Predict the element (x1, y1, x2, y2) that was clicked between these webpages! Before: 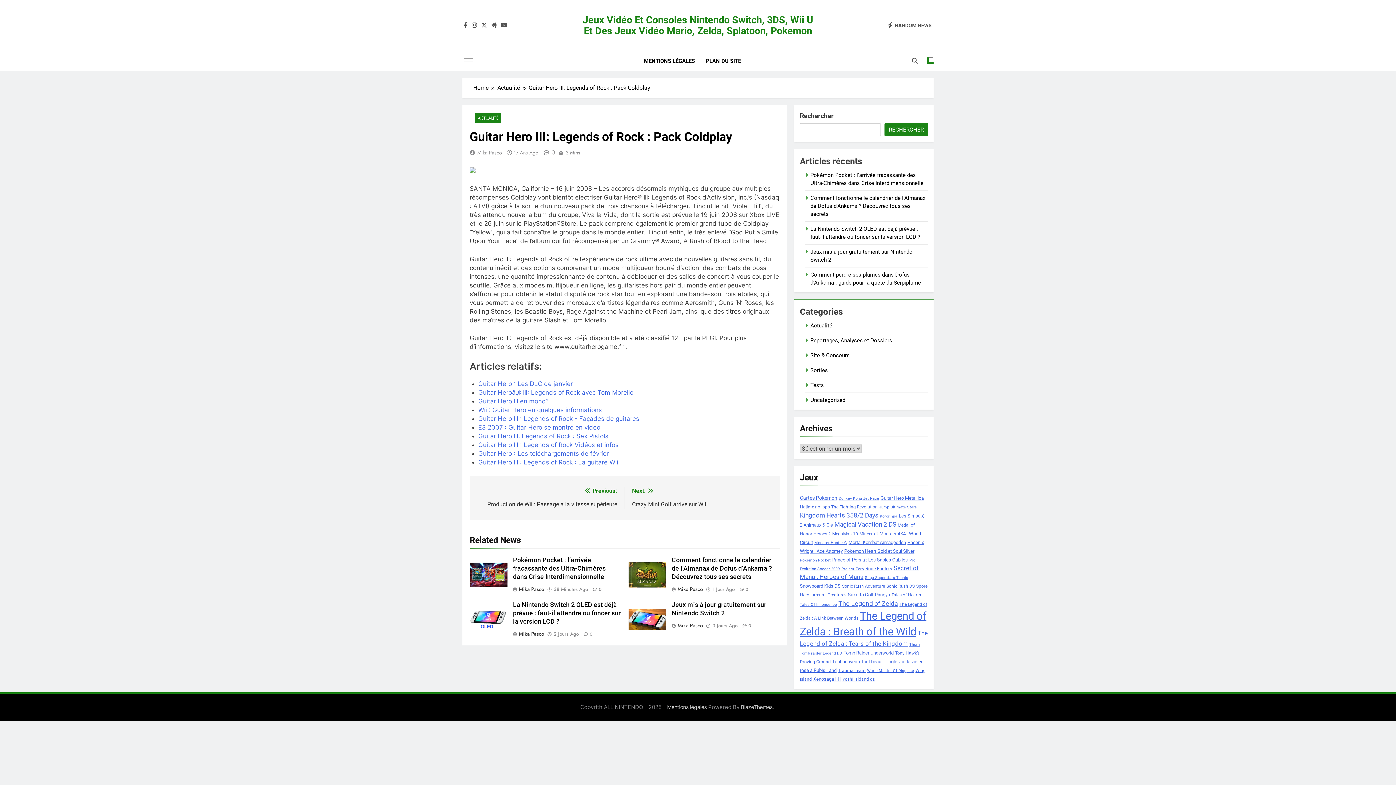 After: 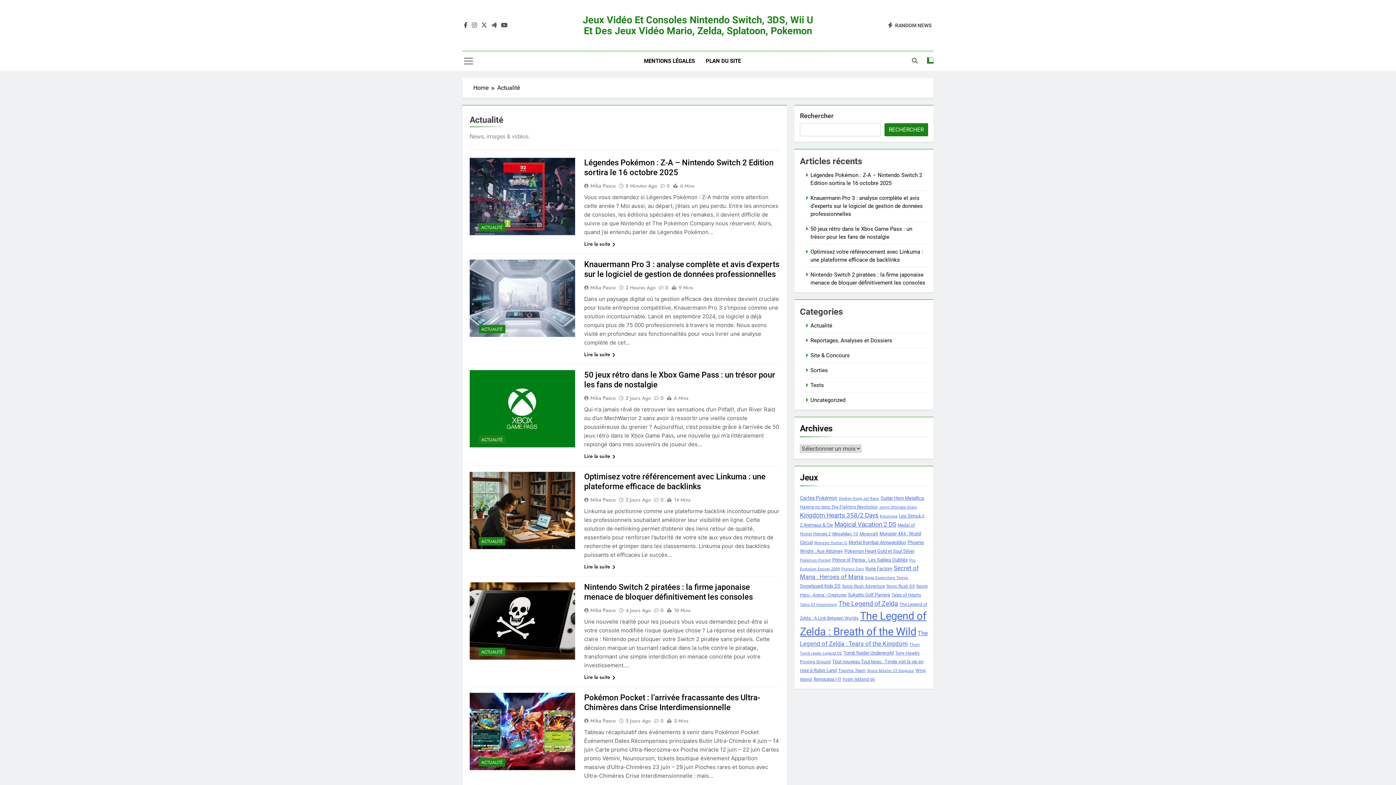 Action: bbox: (497, 83, 528, 92) label: Actualité